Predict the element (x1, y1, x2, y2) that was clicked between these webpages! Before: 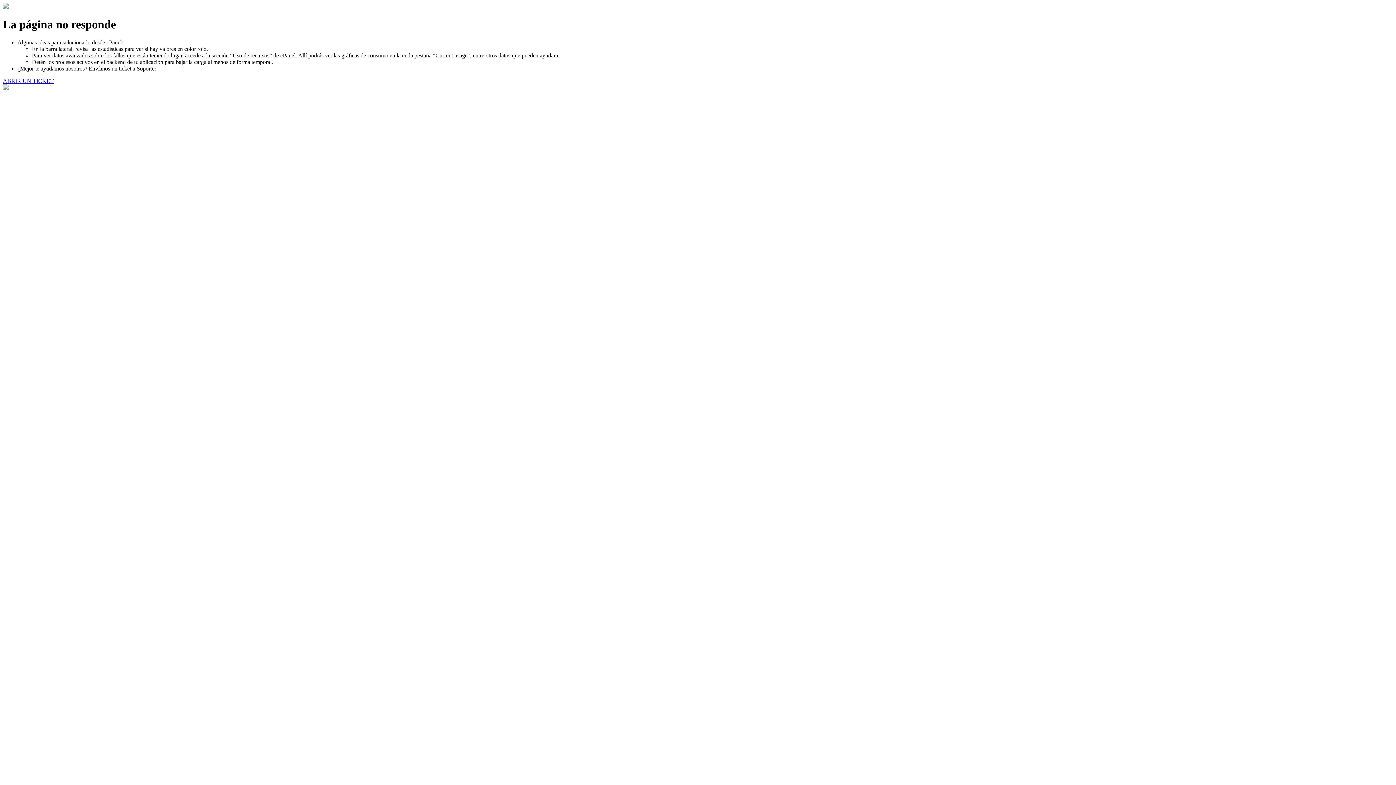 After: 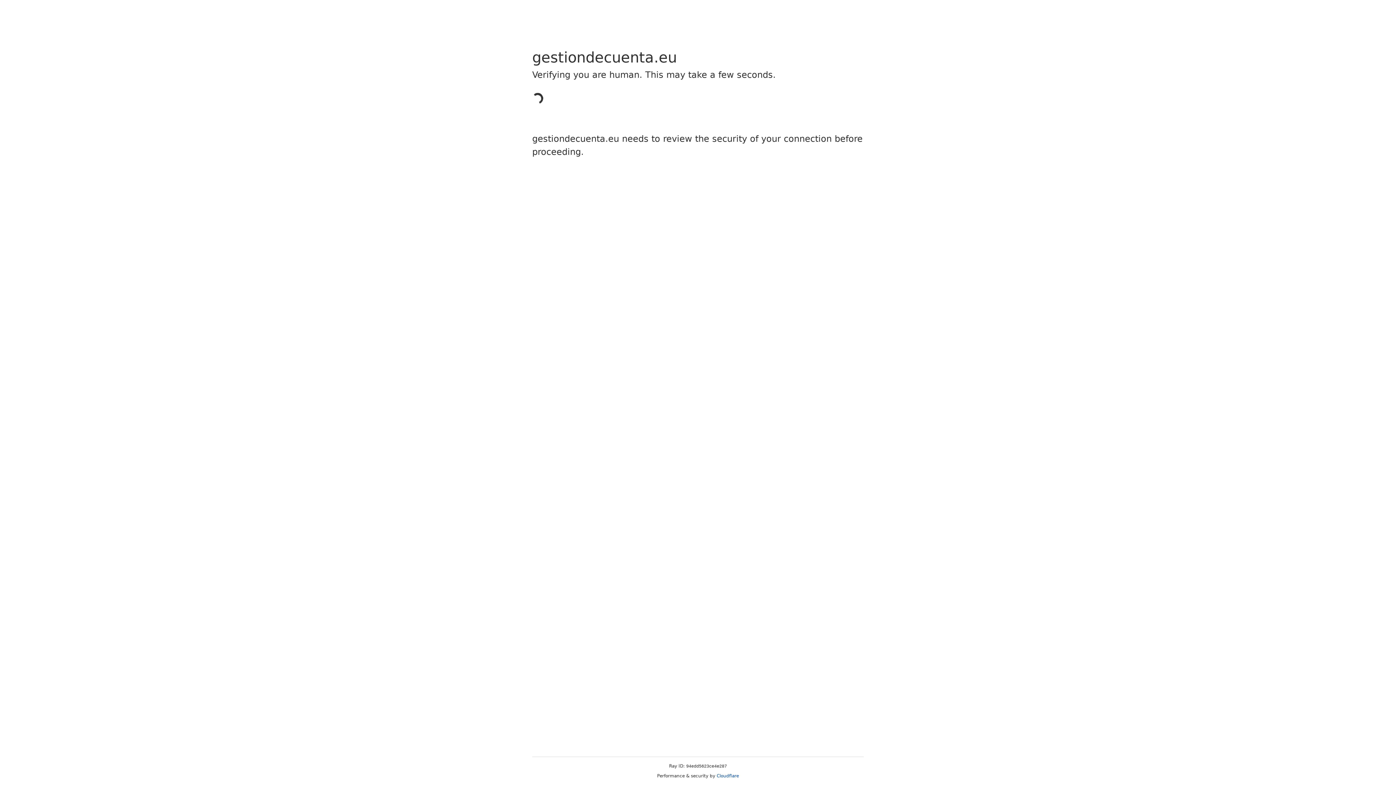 Action: label: ABRIR UN TICKET bbox: (2, 77, 53, 83)